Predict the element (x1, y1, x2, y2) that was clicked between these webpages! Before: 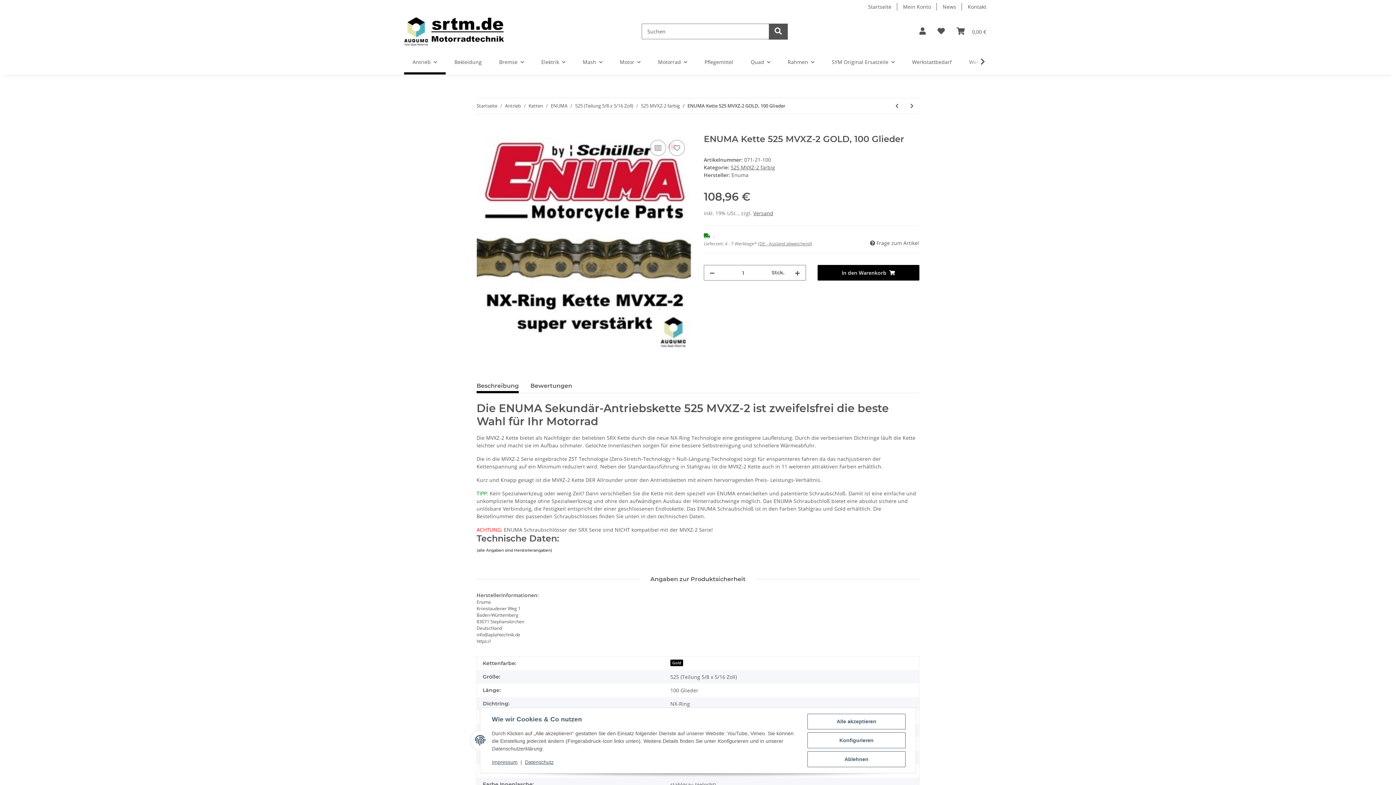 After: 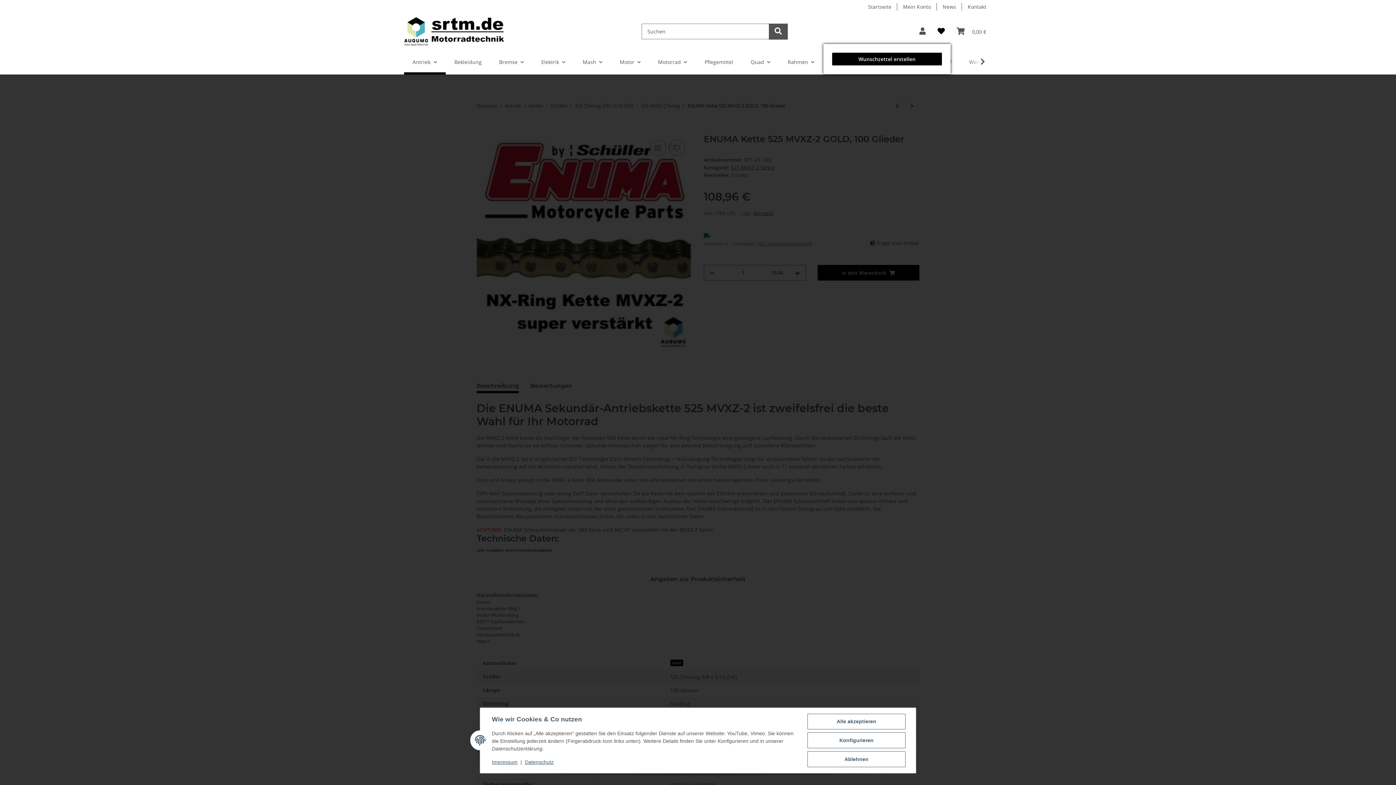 Action: bbox: (931, 18, 950, 44) label: Wunschzettel